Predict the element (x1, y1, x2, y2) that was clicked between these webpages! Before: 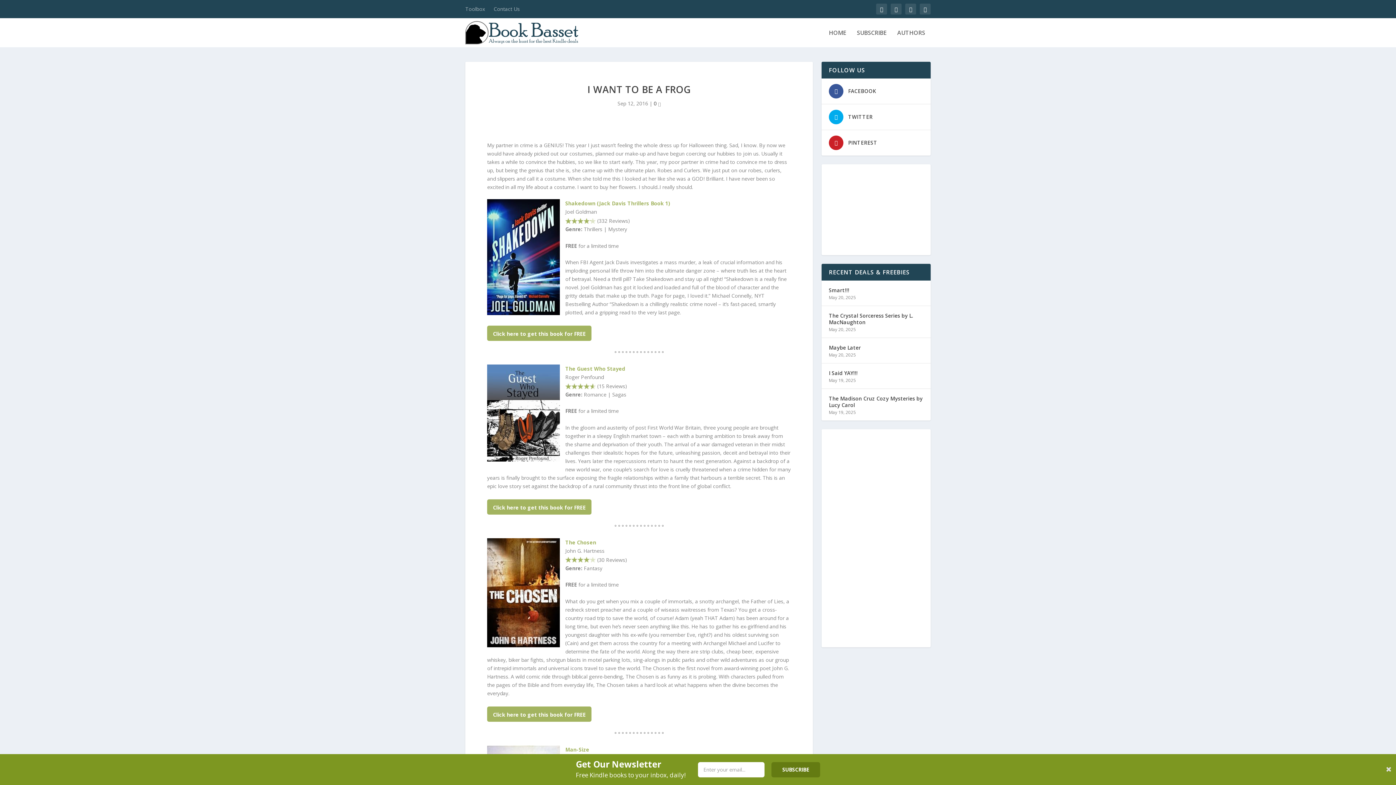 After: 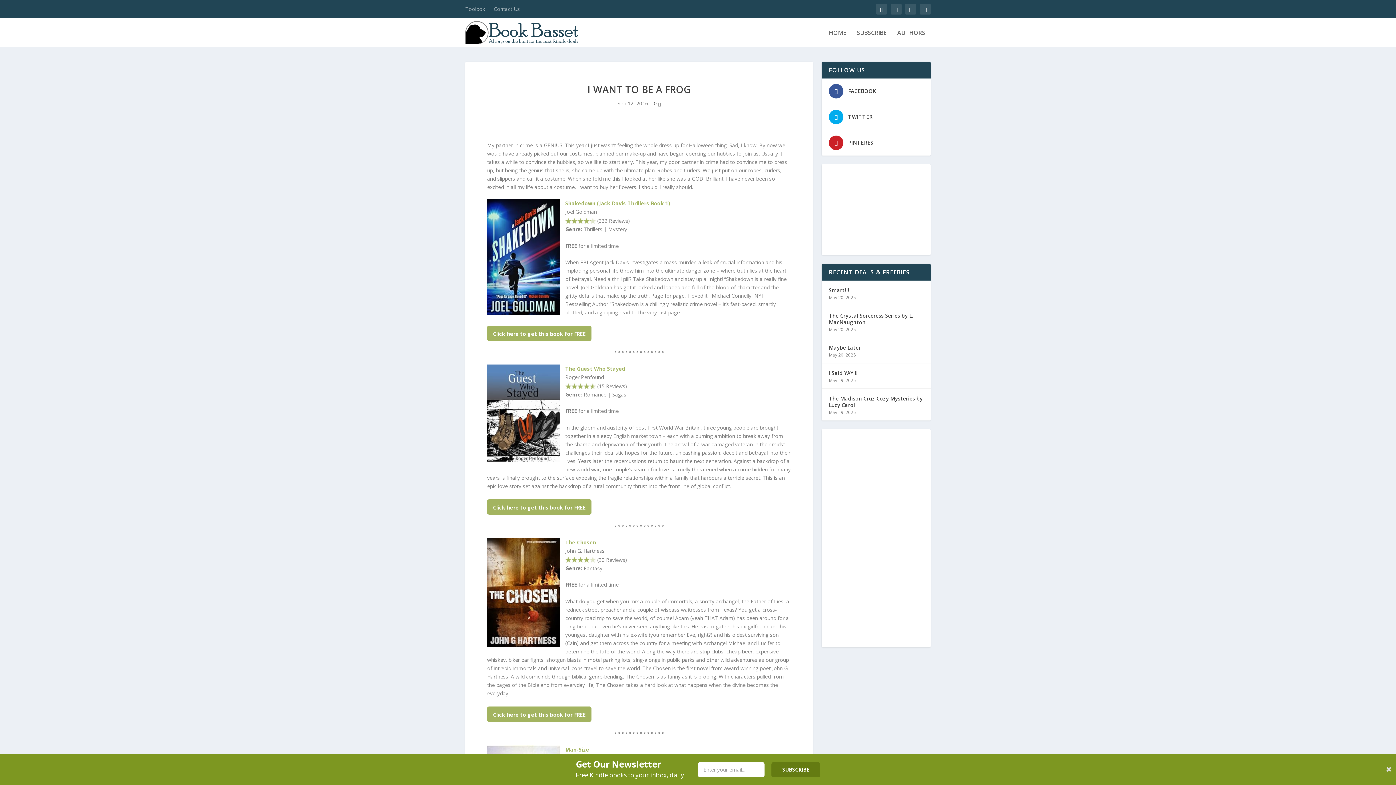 Action: bbox: (654, 100, 660, 106) label: 0 